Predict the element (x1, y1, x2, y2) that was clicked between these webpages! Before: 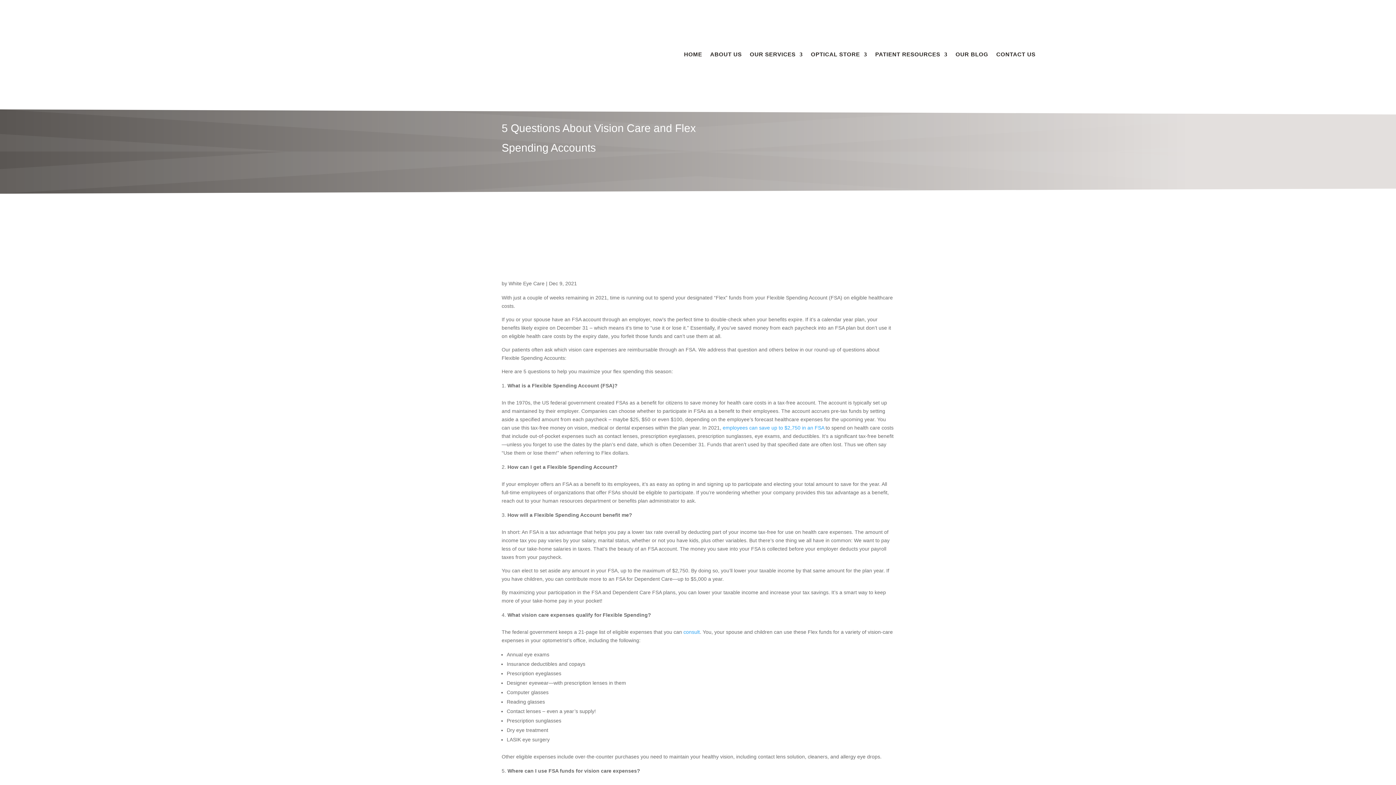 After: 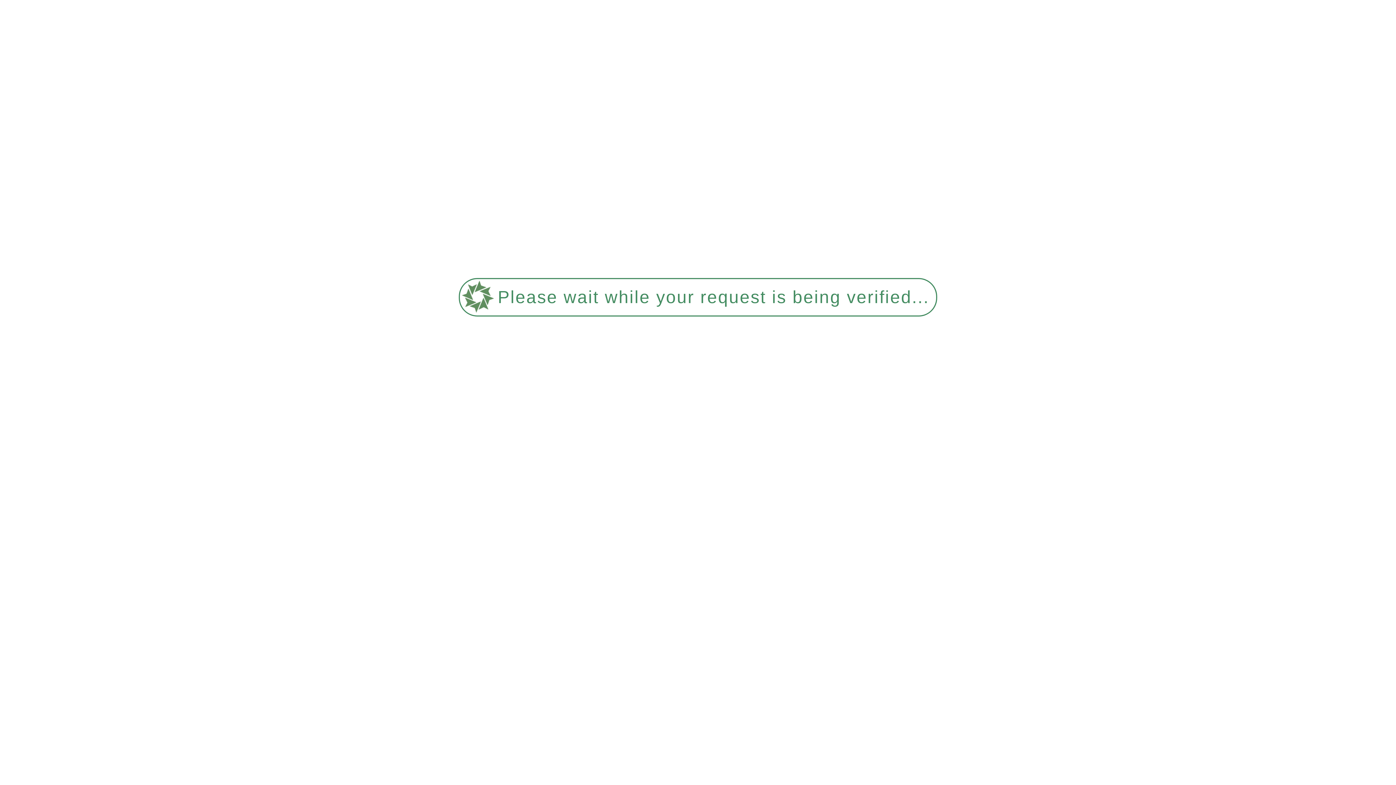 Action: label: White Eye Care bbox: (508, 280, 544, 286)